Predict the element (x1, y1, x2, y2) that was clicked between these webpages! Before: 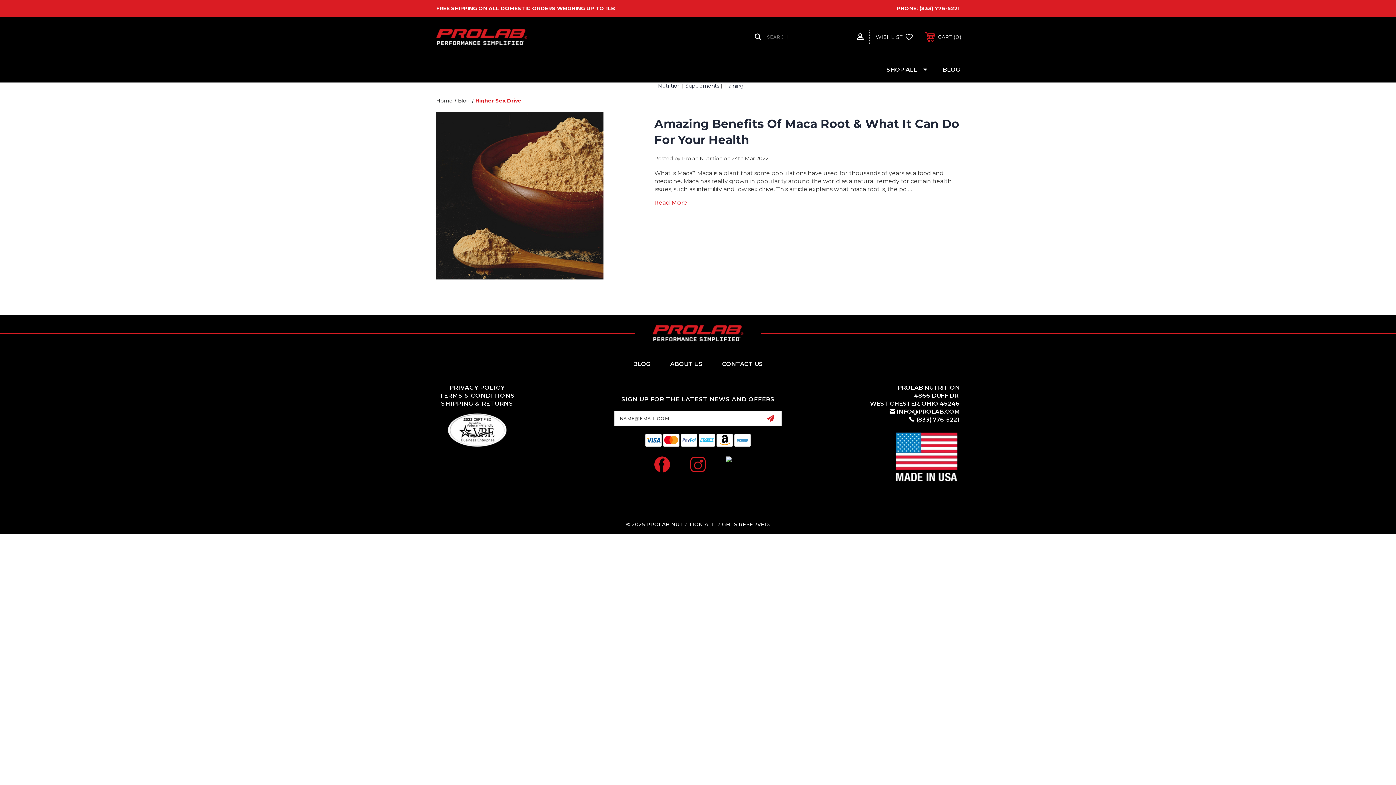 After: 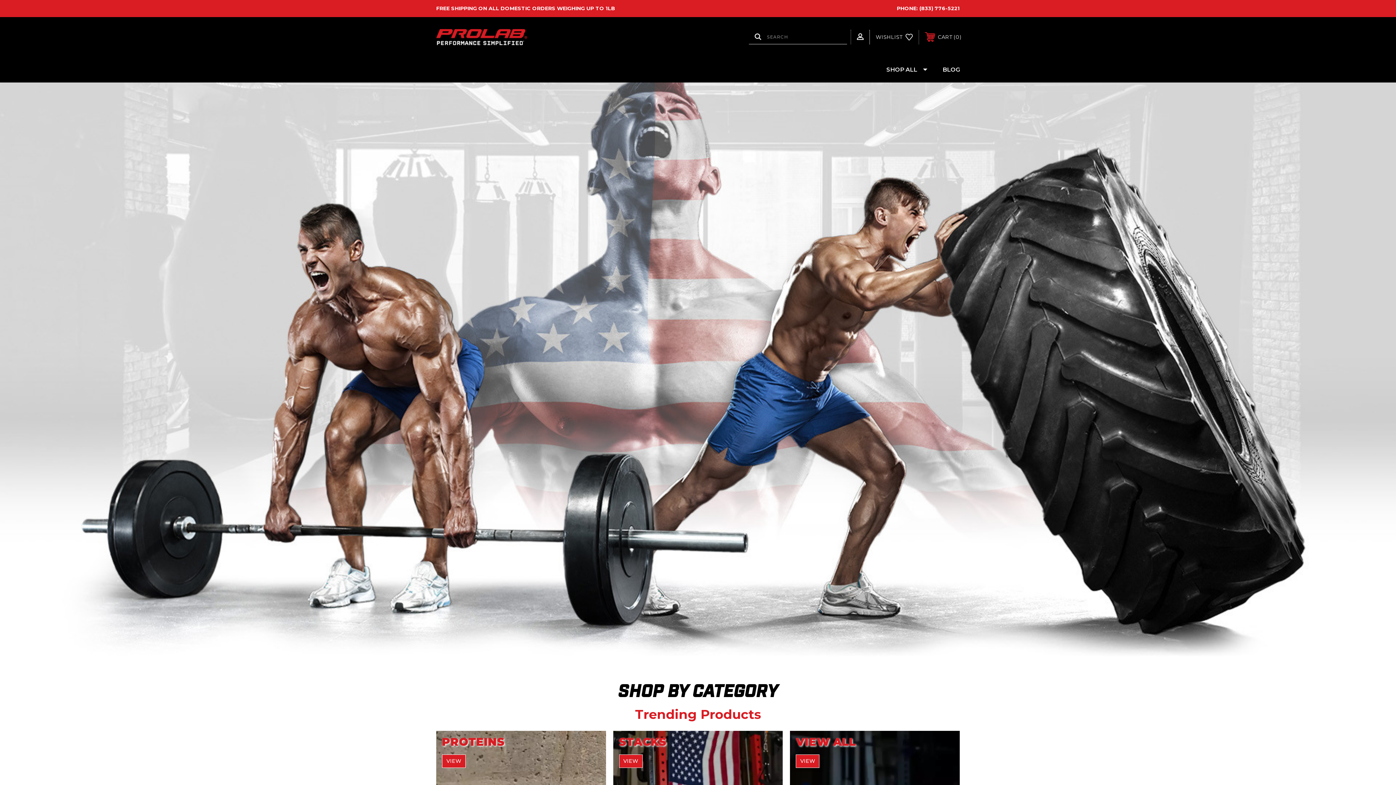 Action: bbox: (0, 315, 1396, 351)